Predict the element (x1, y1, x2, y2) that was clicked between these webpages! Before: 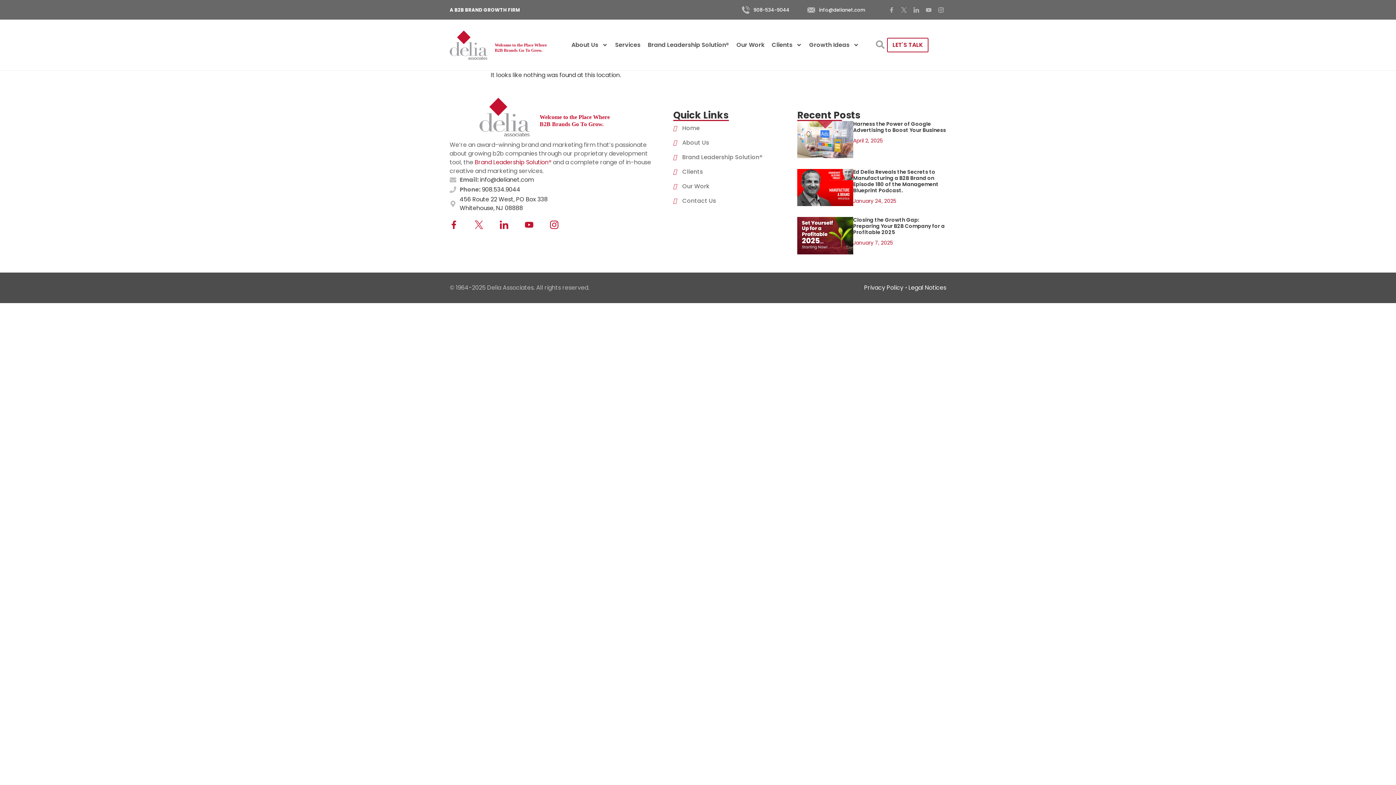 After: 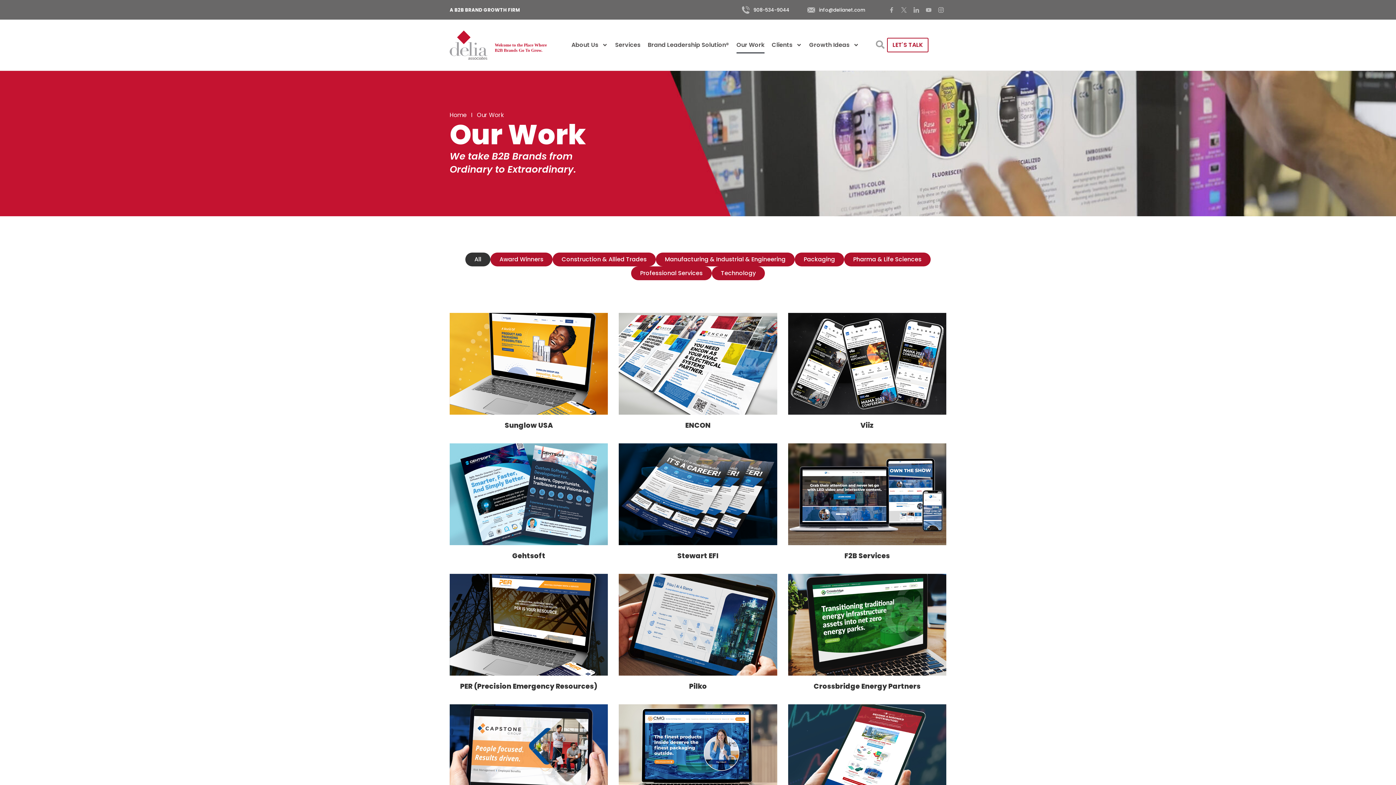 Action: label: Our Work bbox: (736, 36, 764, 53)